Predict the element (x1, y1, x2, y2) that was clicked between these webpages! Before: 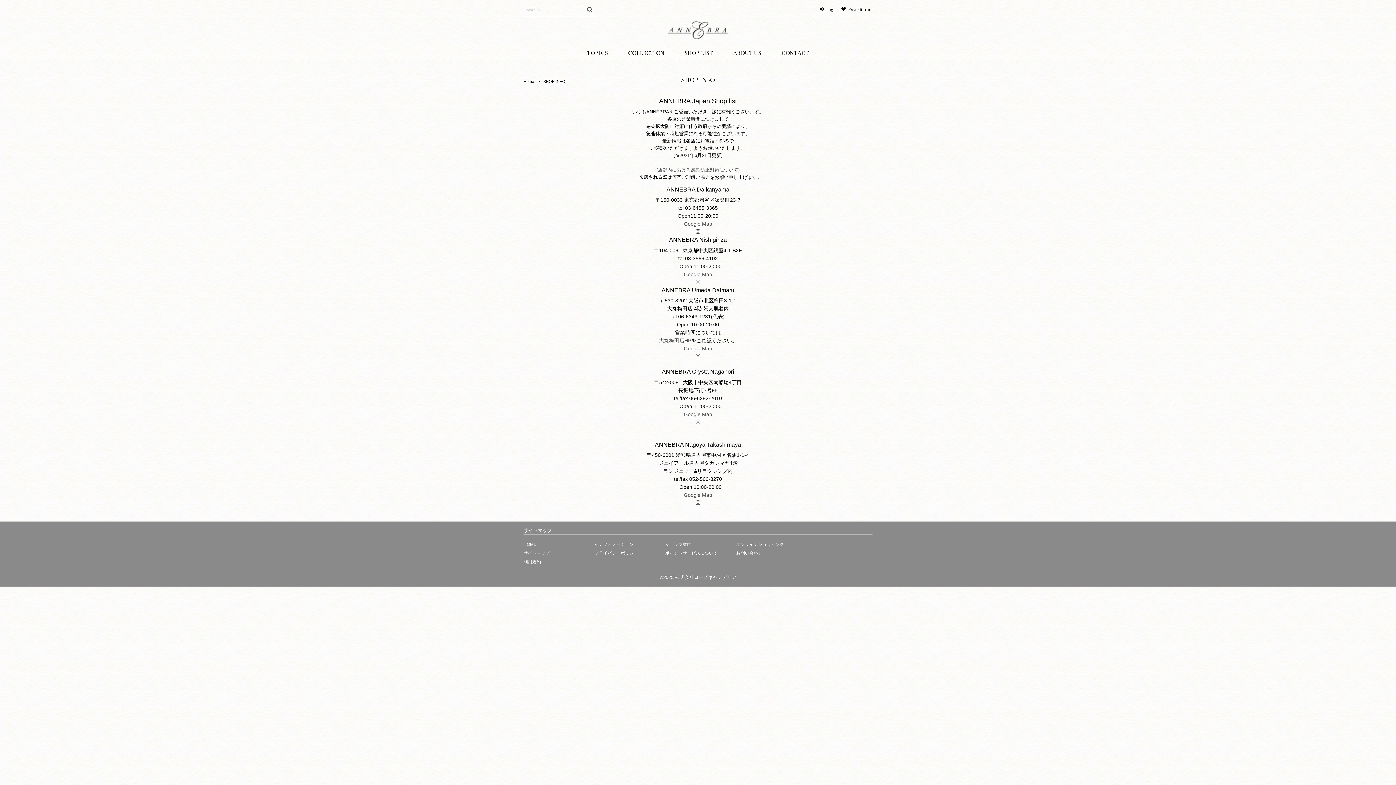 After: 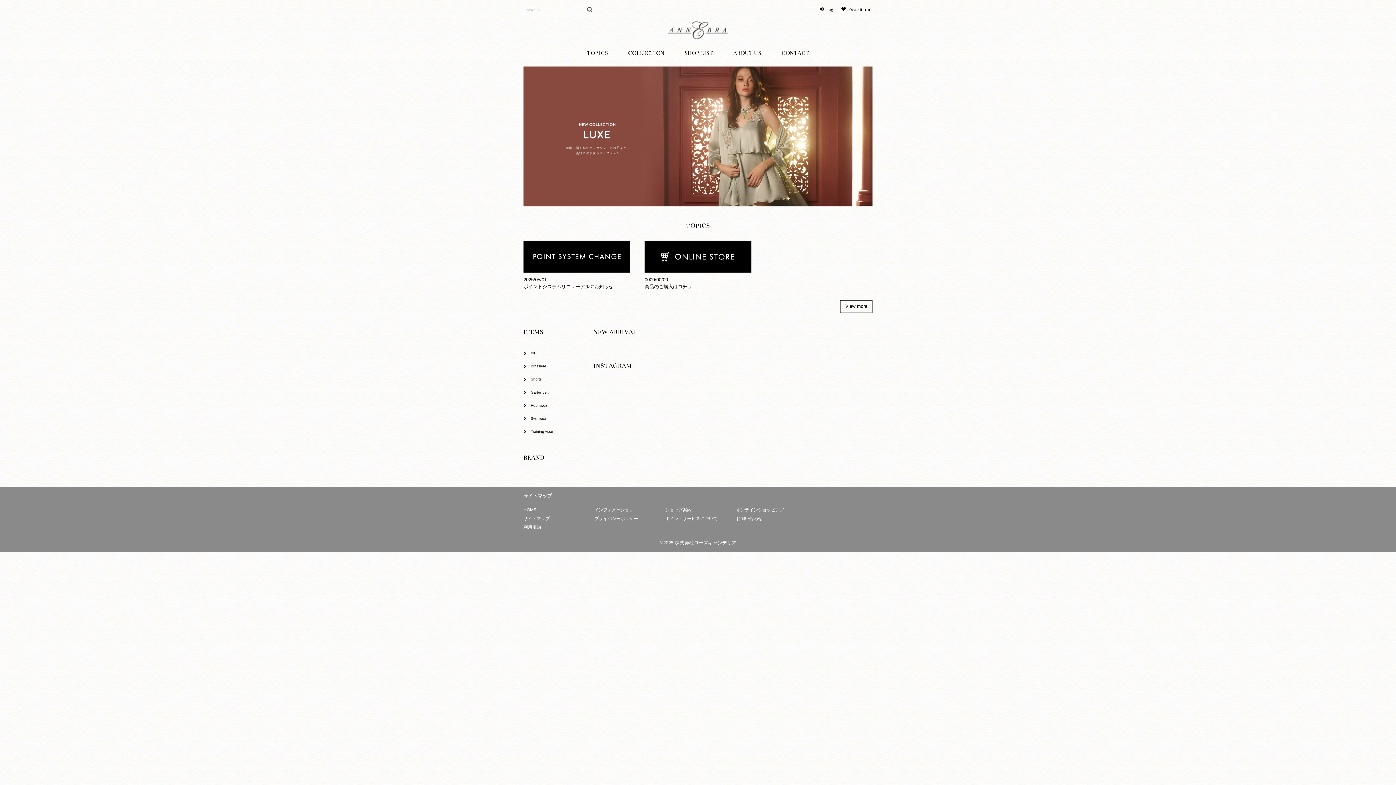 Action: bbox: (523, 21, 872, 39)